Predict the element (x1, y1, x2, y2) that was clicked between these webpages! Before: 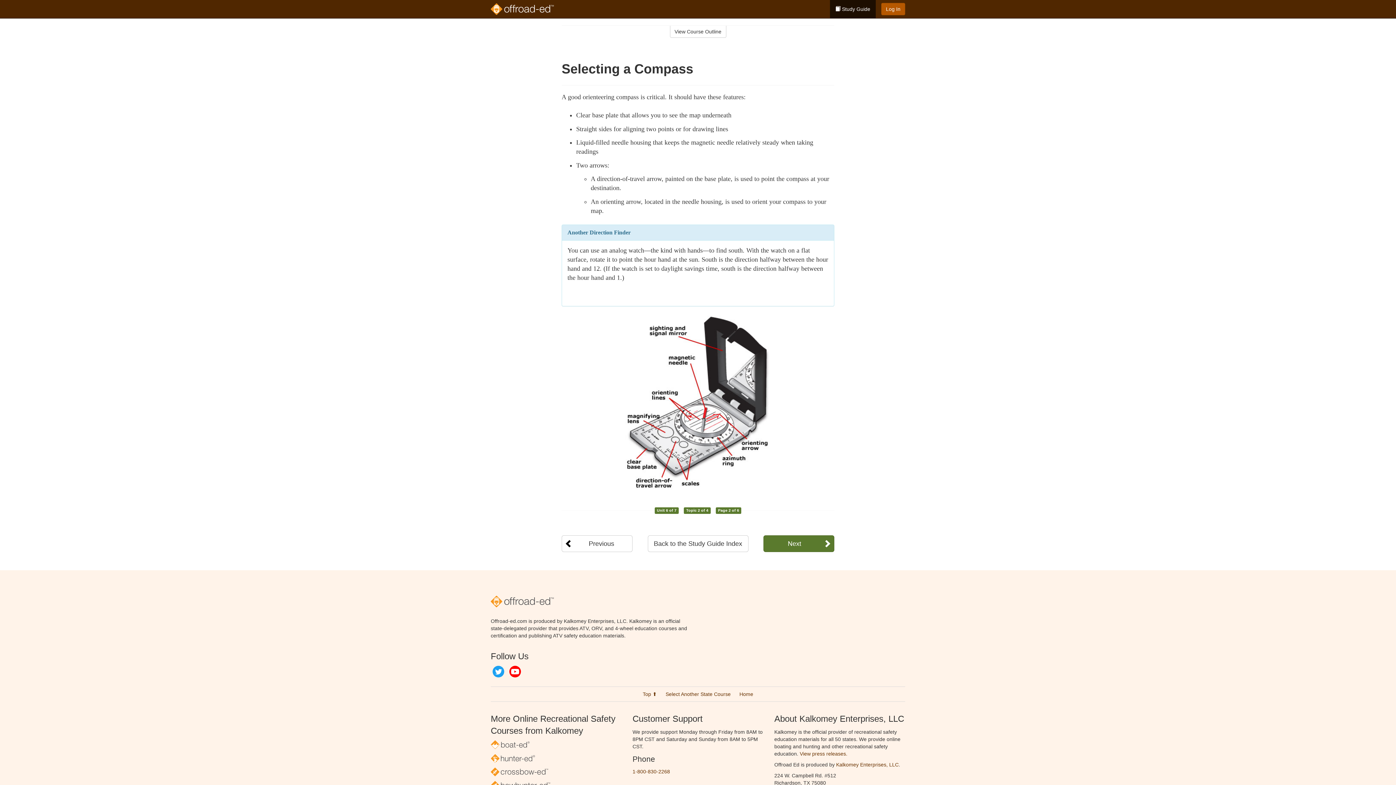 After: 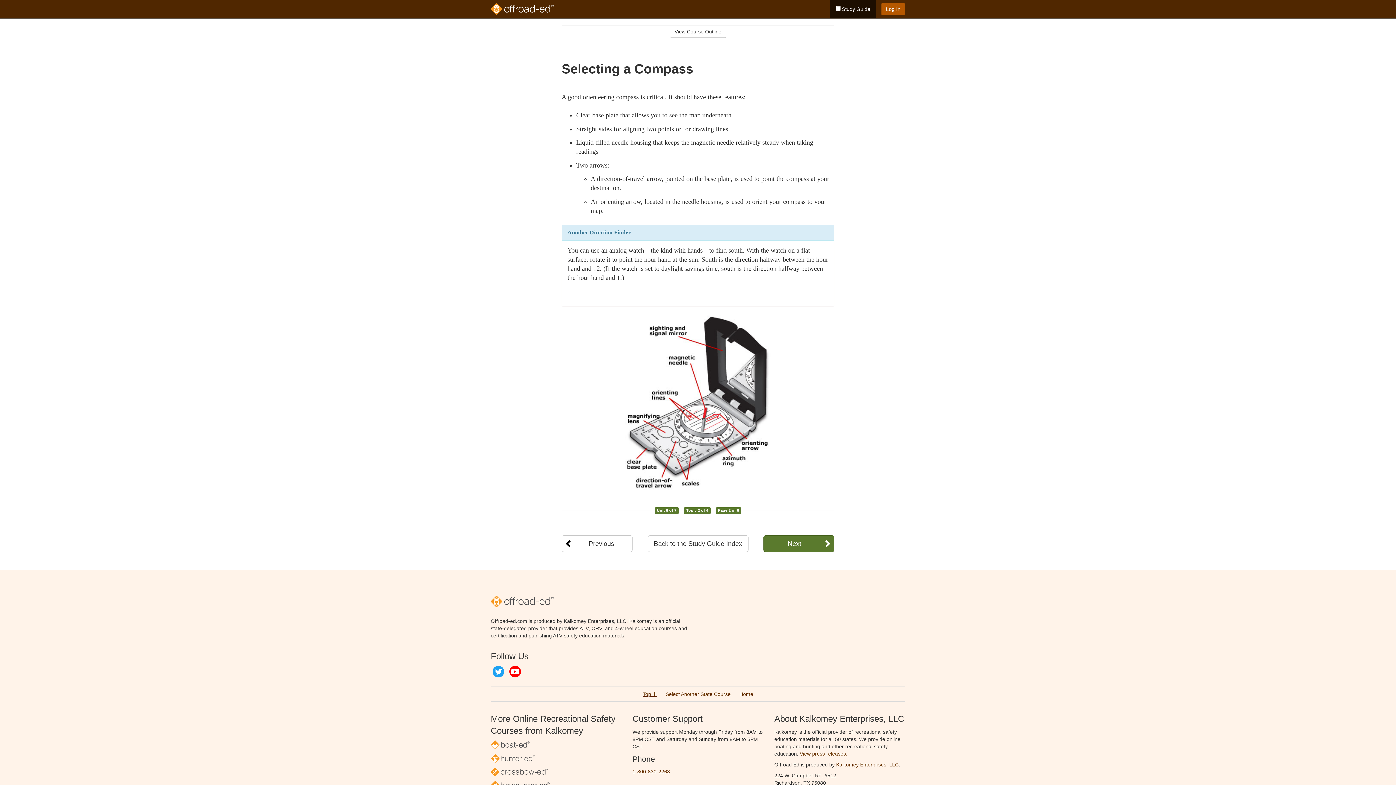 Action: bbox: (642, 691, 657, 697) label: Top ⬆